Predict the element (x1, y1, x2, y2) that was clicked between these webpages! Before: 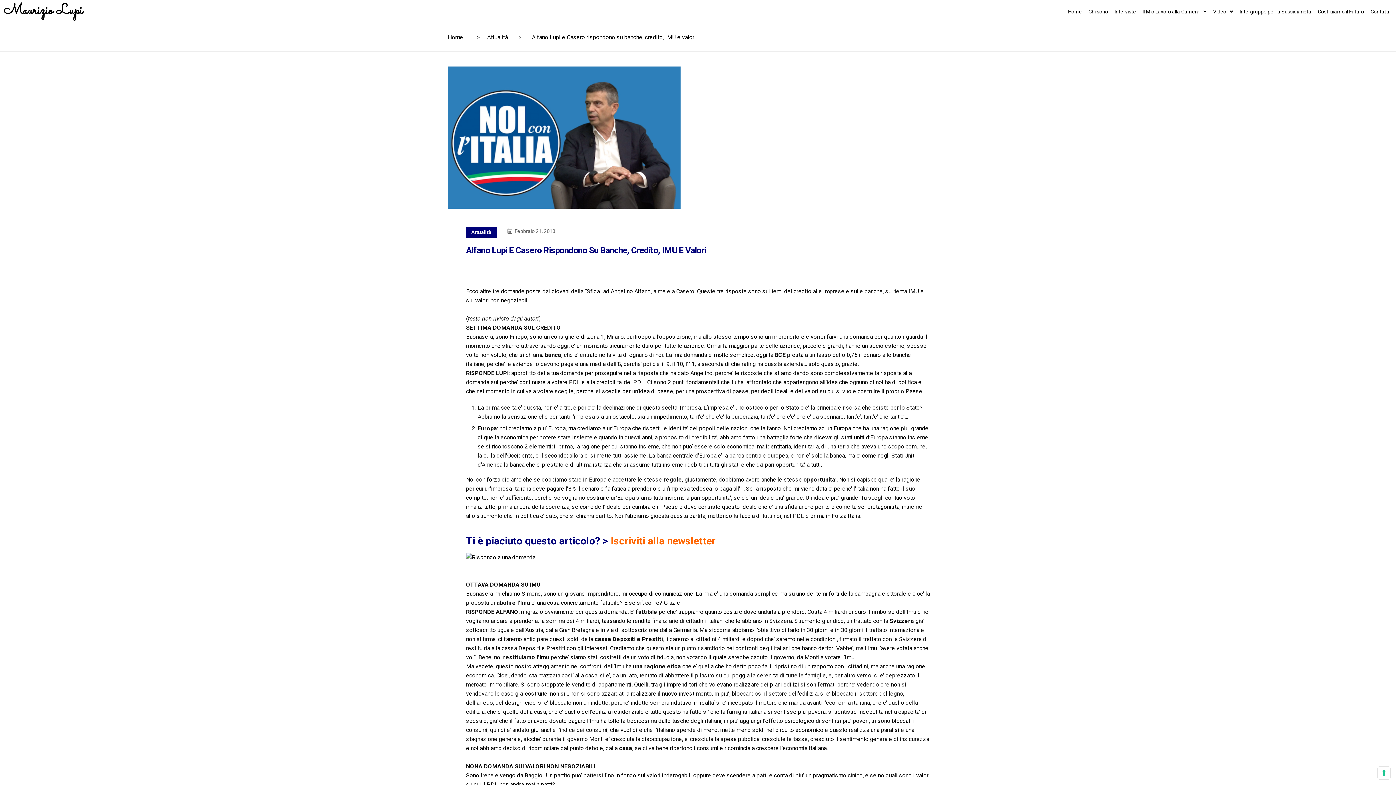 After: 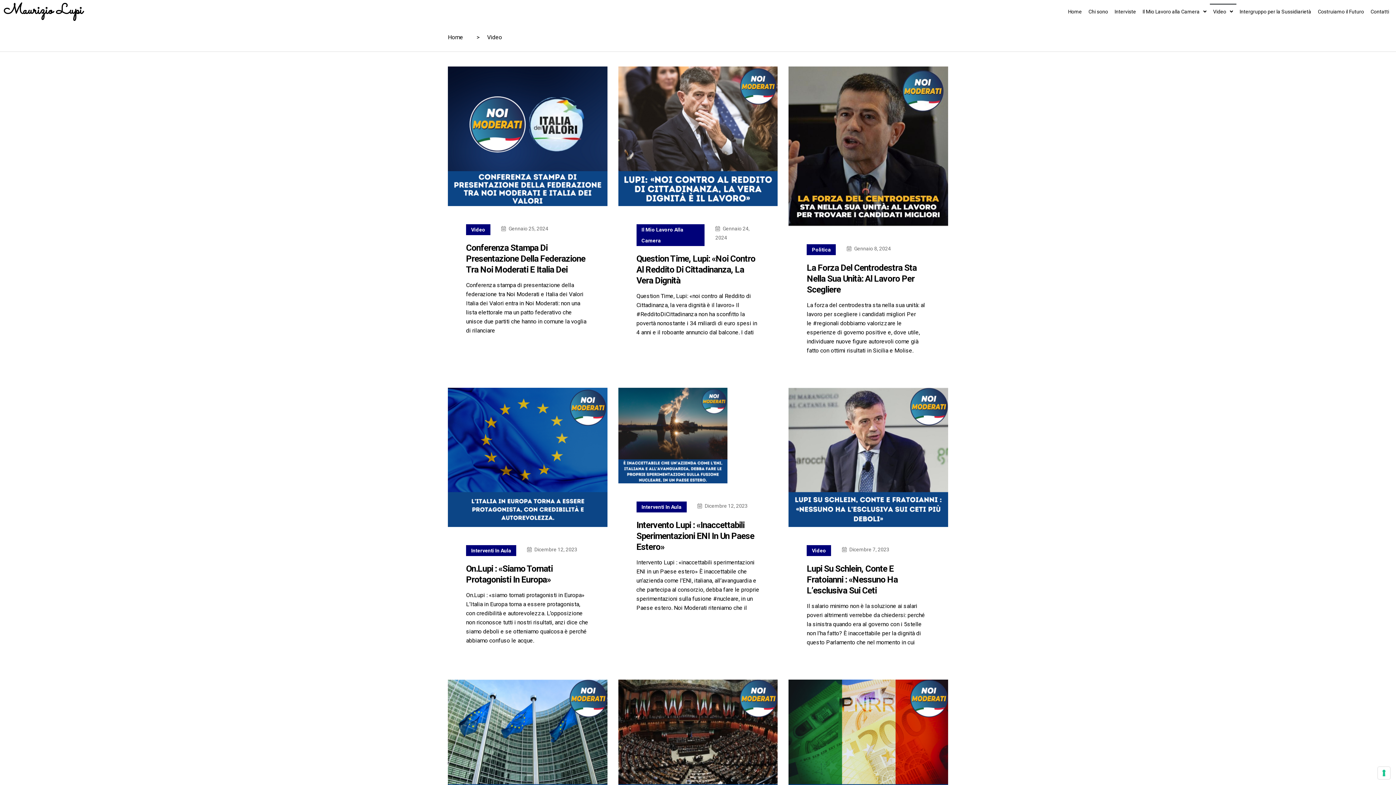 Action: label: Video bbox: (1210, 3, 1236, 19)